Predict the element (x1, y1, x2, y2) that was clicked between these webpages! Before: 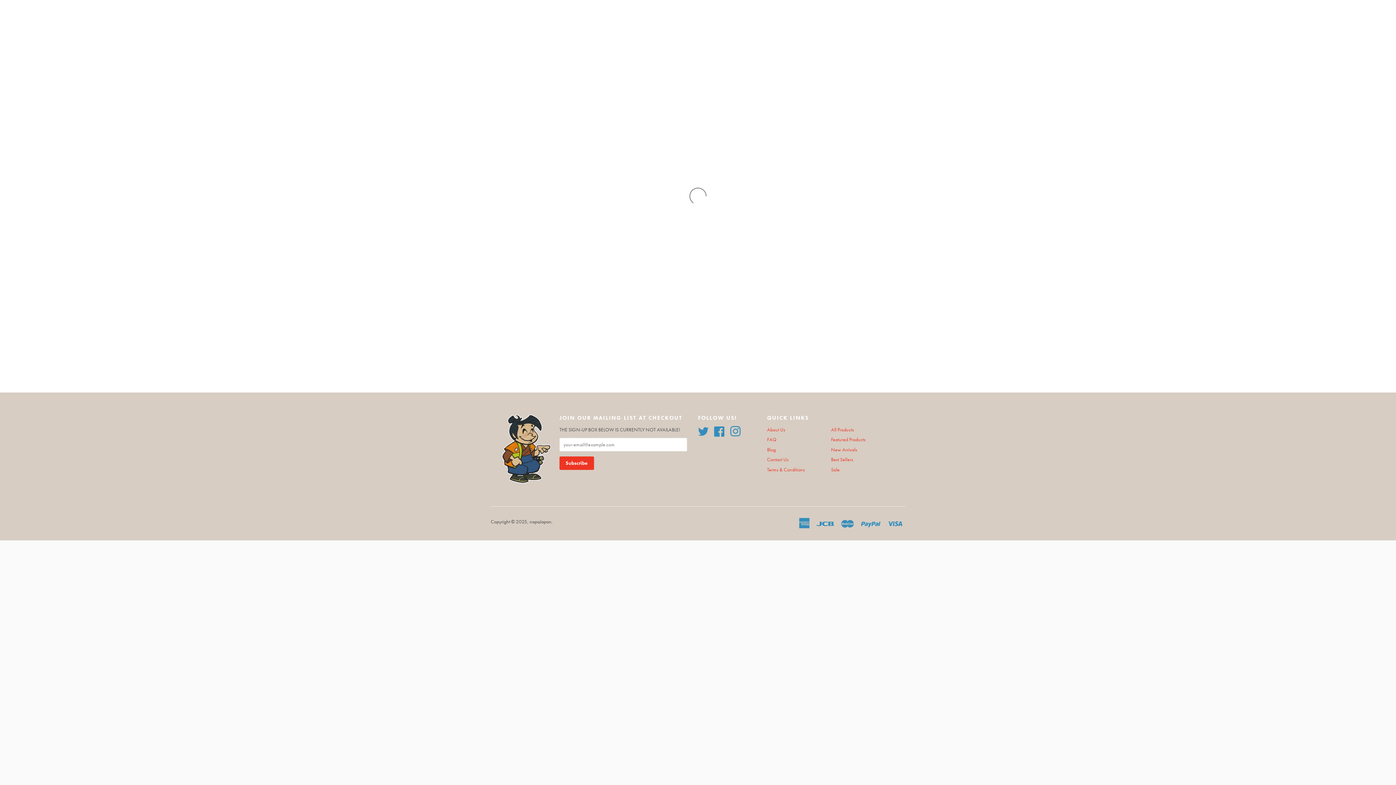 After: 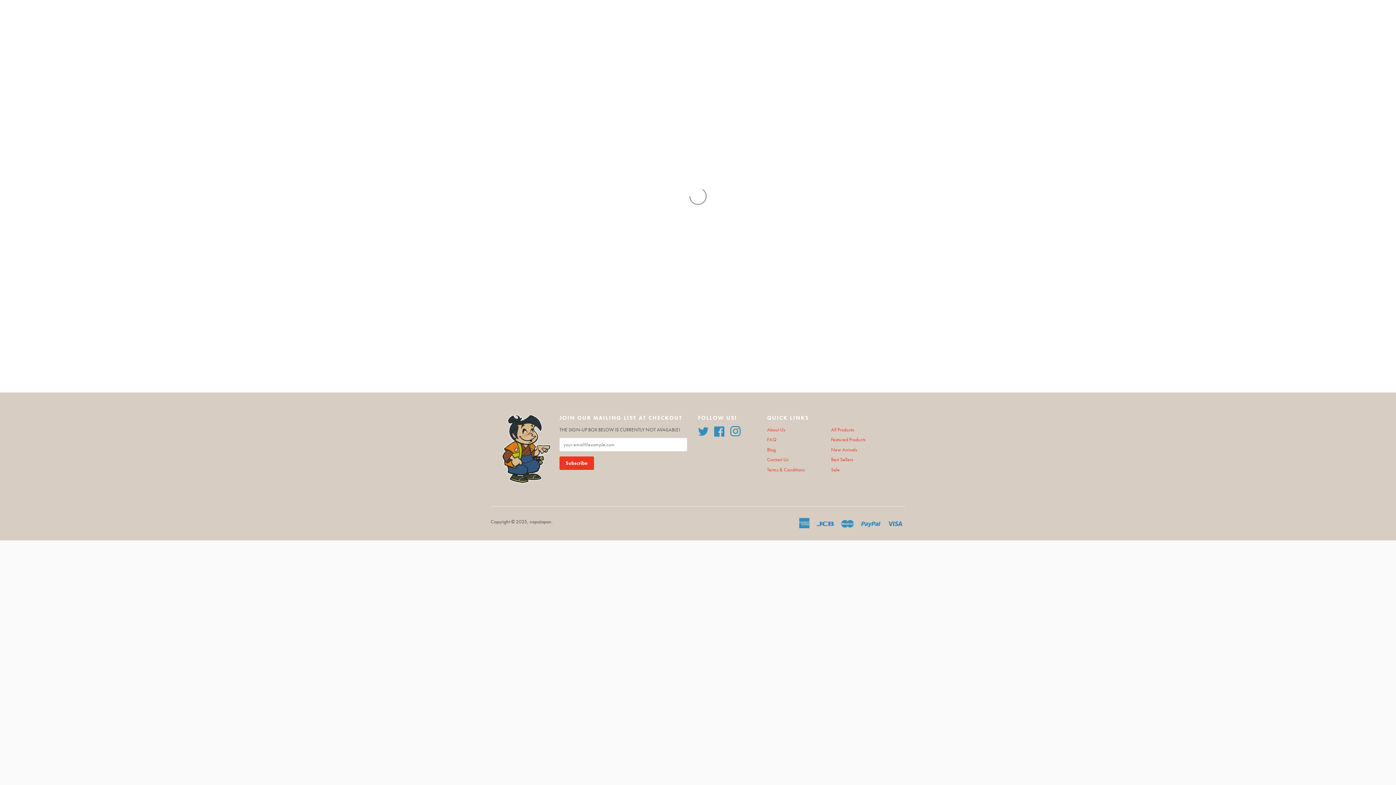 Action: label: Blog bbox: (767, 446, 775, 453)